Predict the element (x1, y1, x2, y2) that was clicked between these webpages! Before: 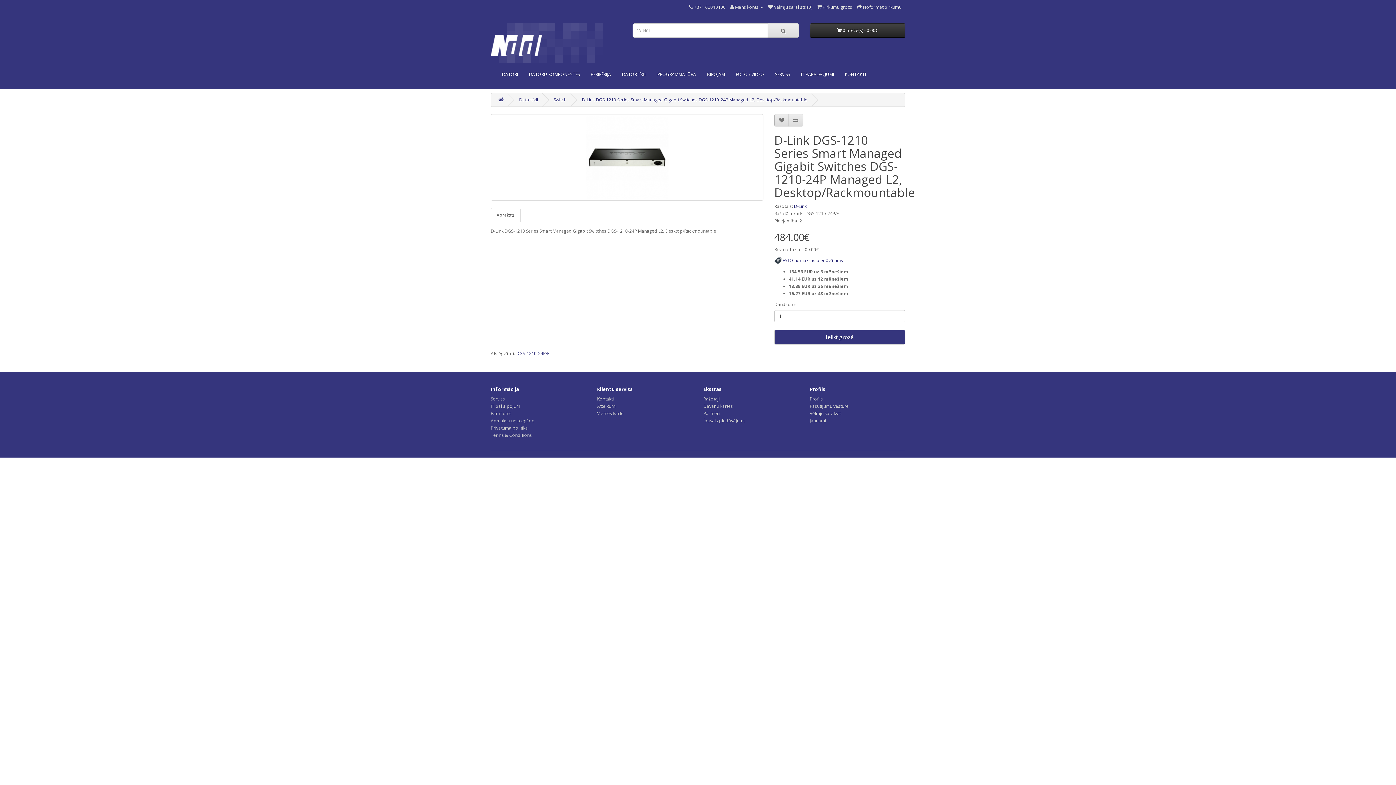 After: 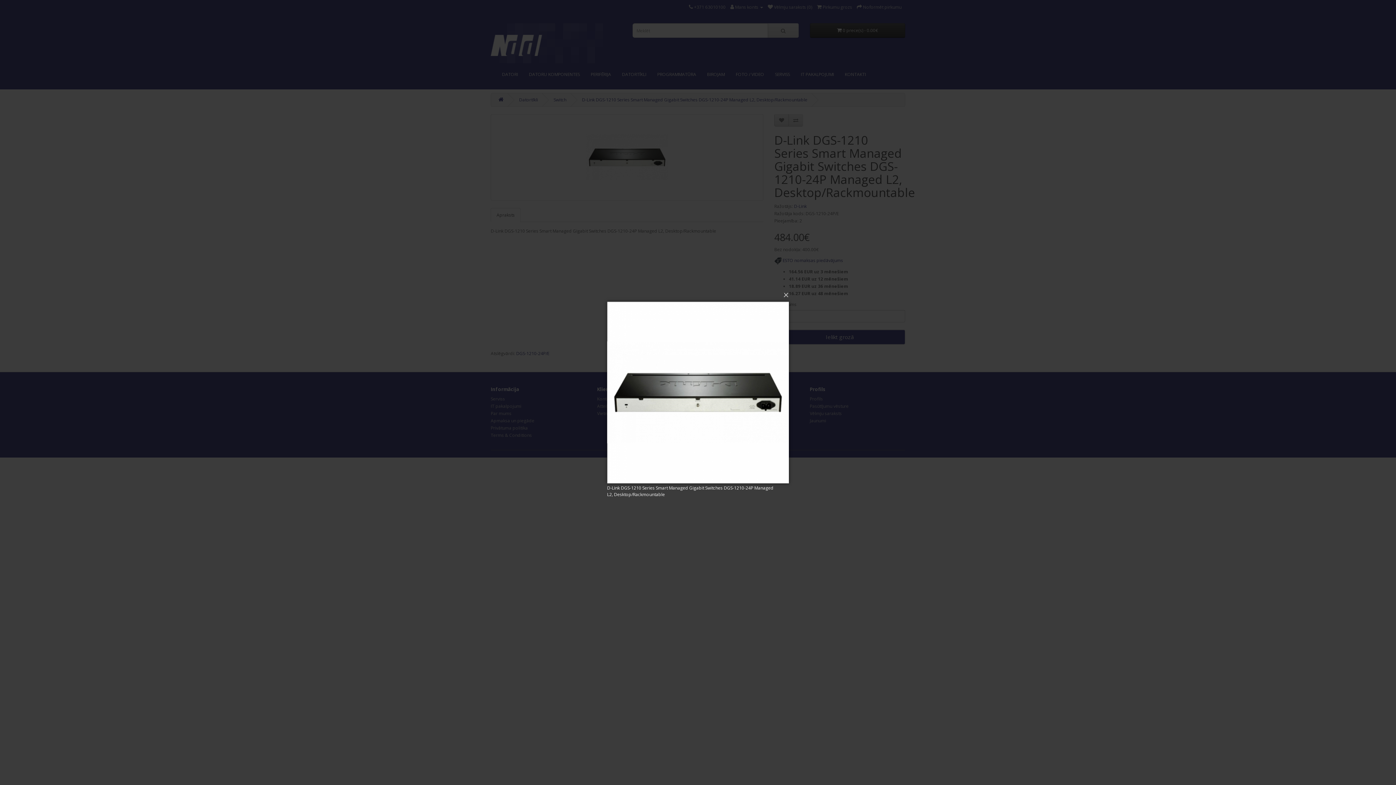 Action: bbox: (490, 114, 763, 200)